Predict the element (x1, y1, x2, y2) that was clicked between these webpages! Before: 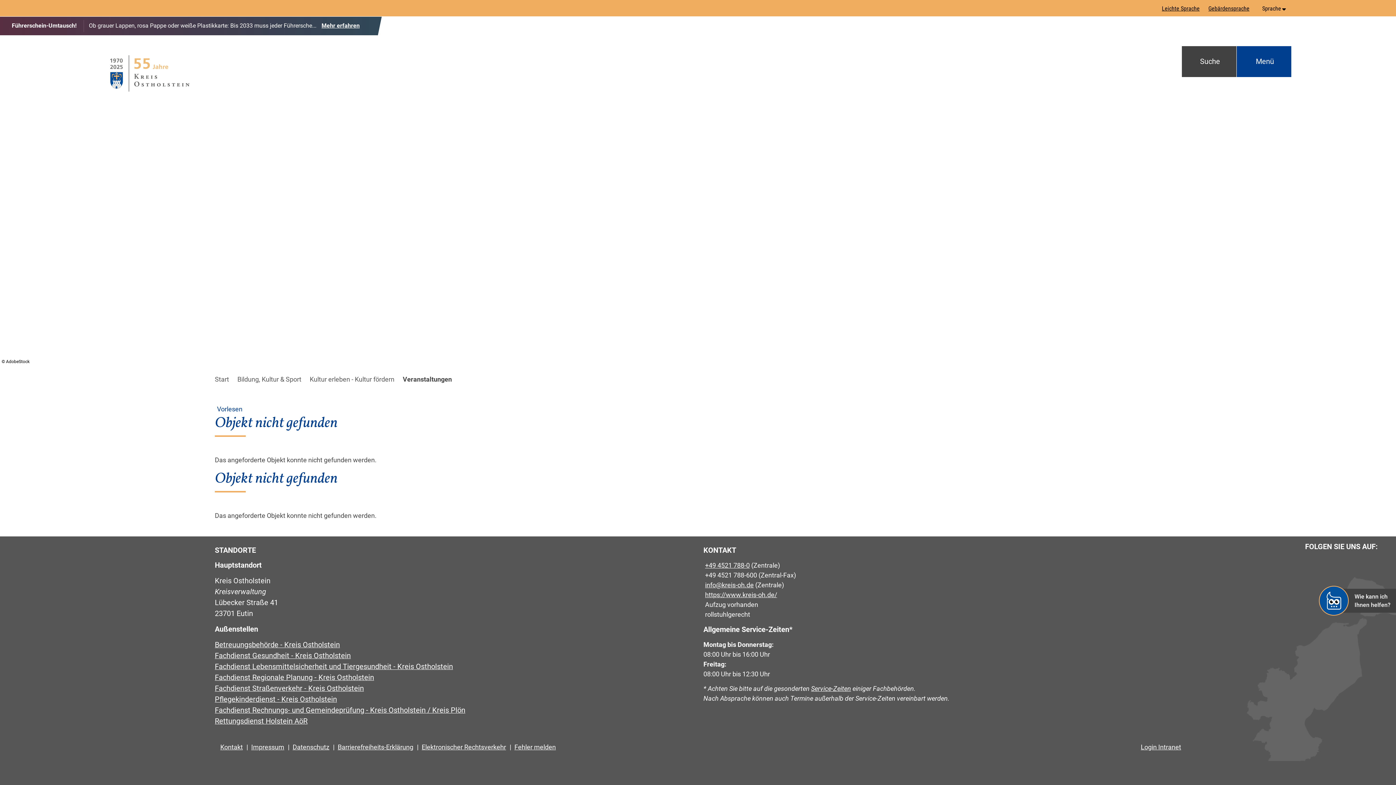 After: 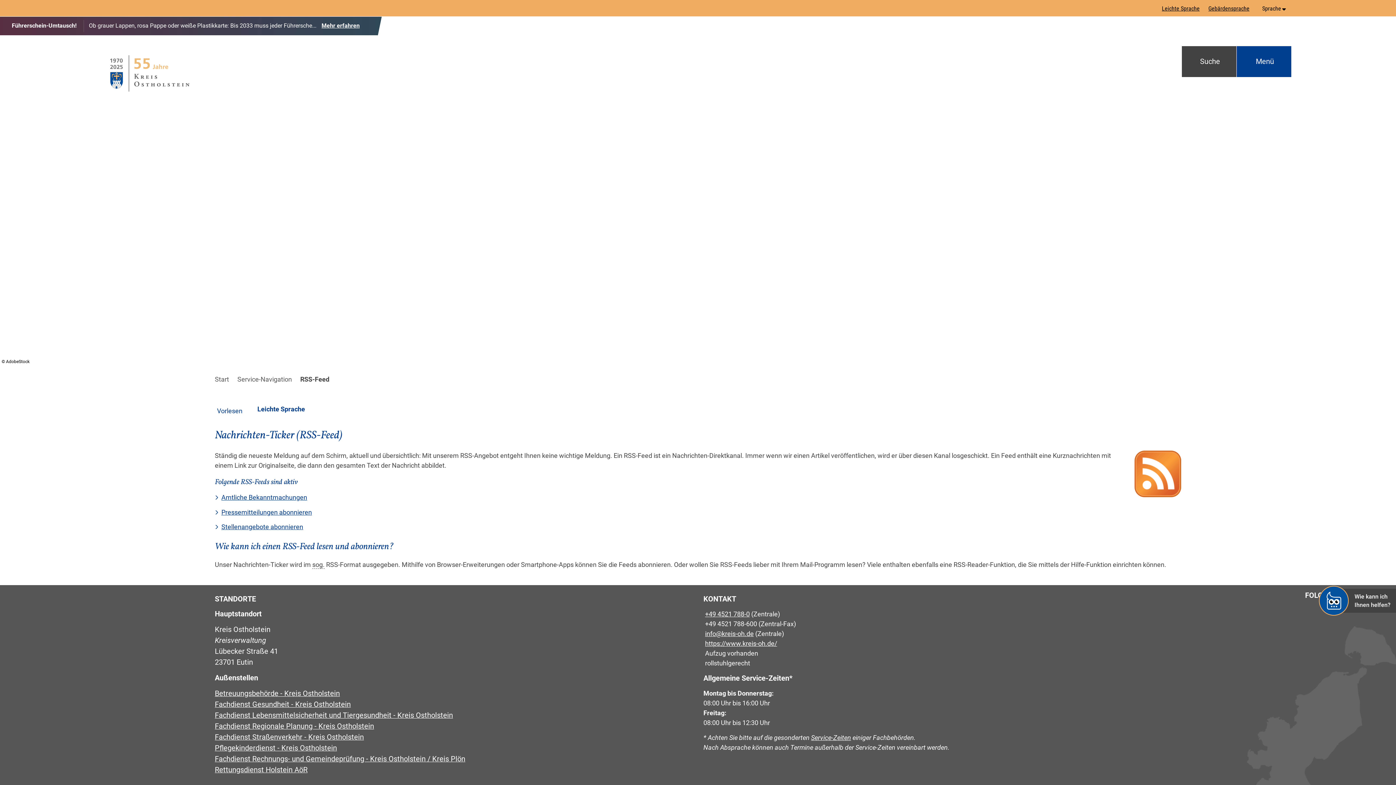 Action: bbox: (214, 742, 216, 752)